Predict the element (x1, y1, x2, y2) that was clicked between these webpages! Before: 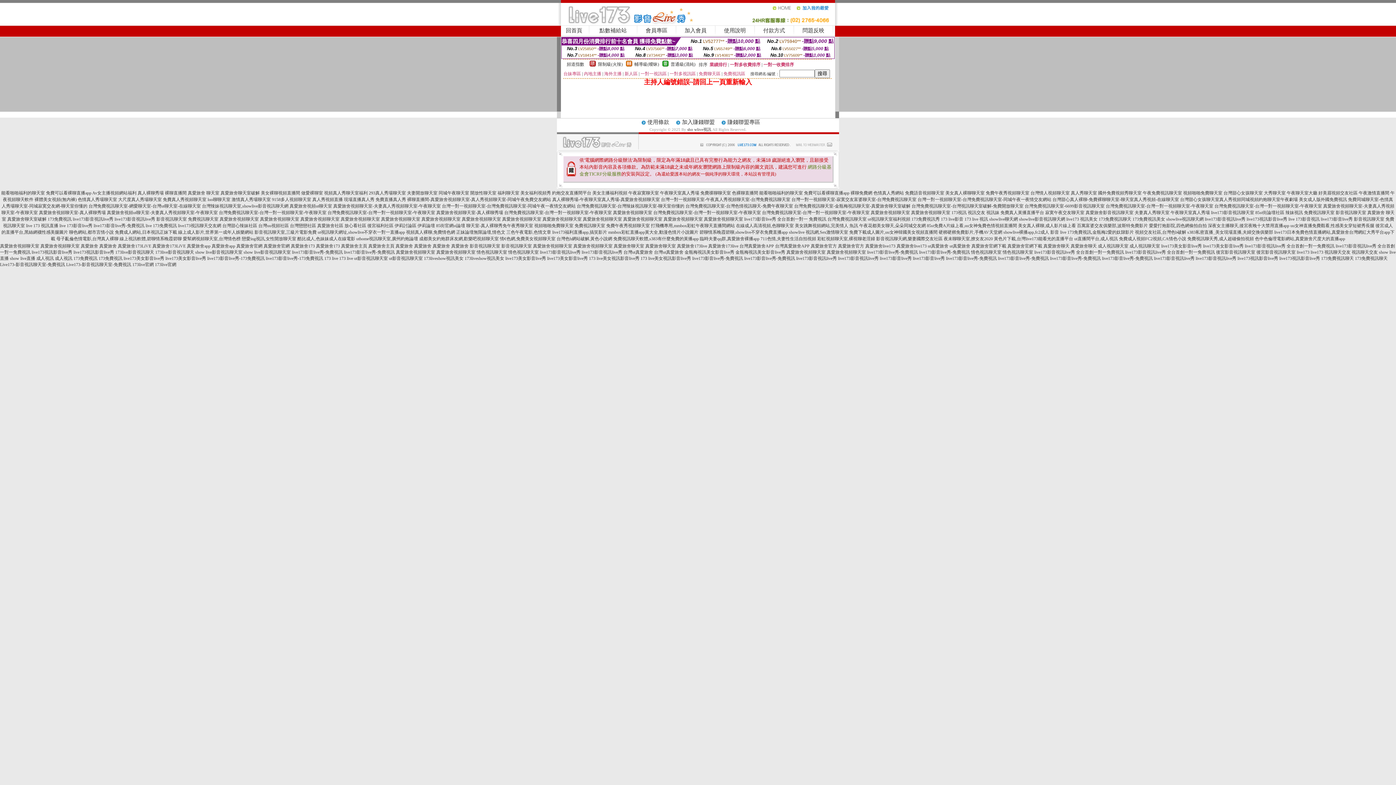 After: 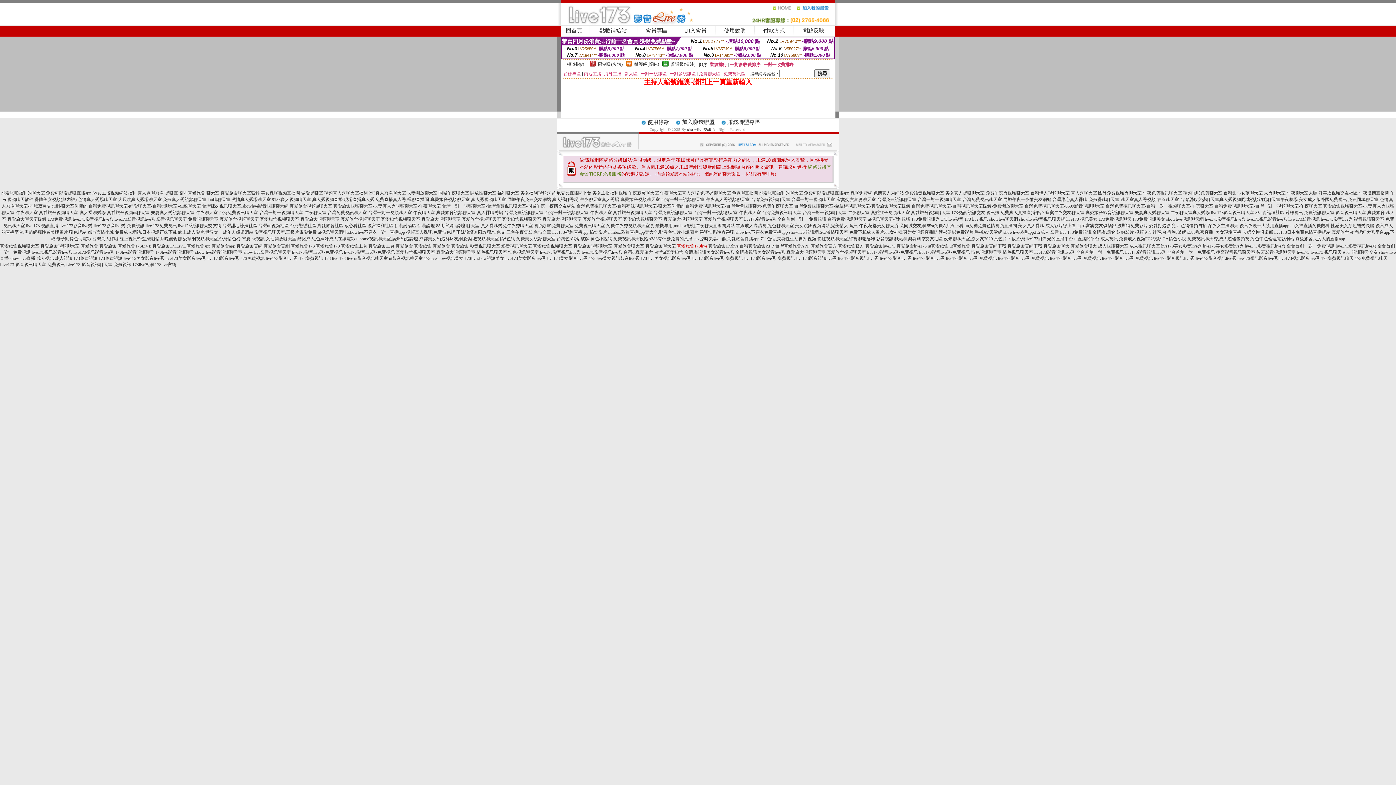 Action: label: 真愛旅舍173live bbox: (677, 243, 707, 248)